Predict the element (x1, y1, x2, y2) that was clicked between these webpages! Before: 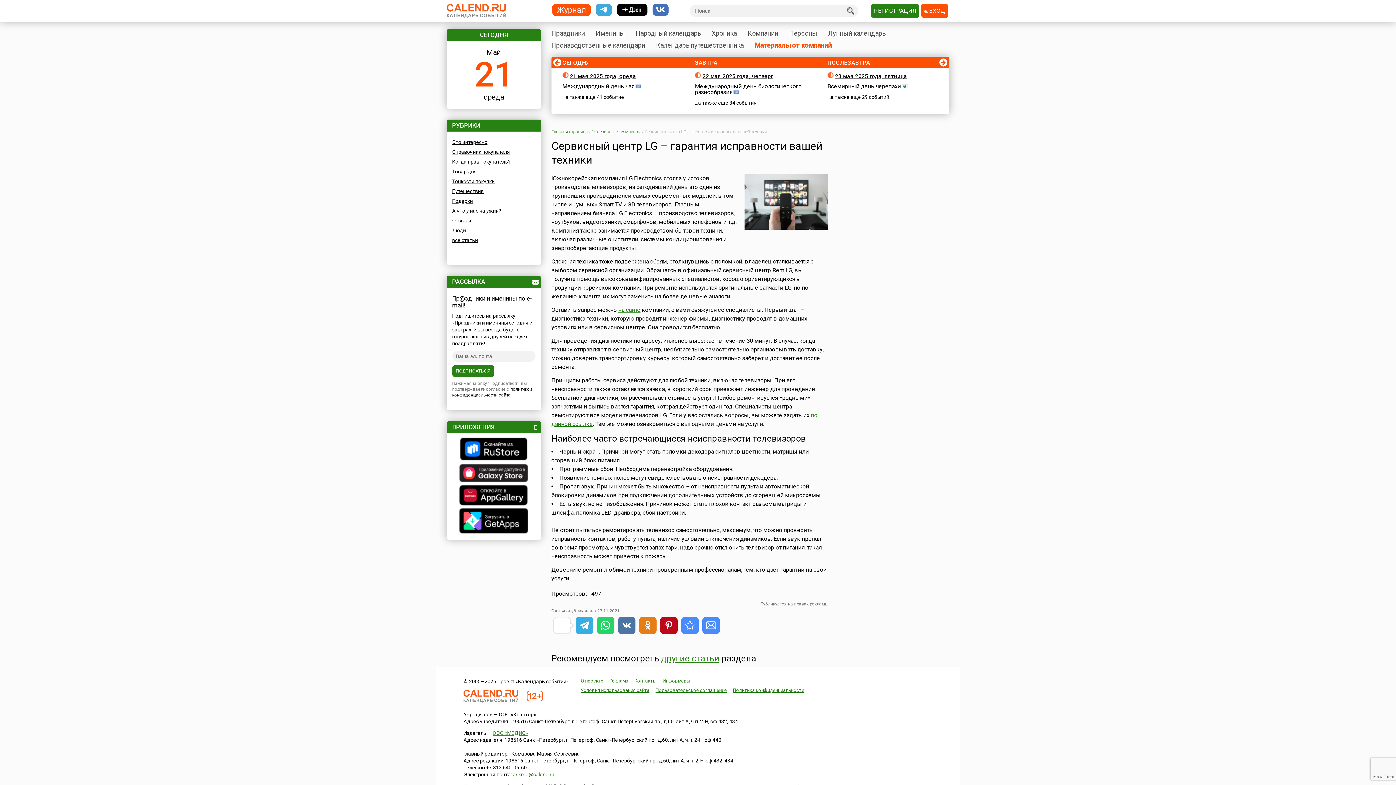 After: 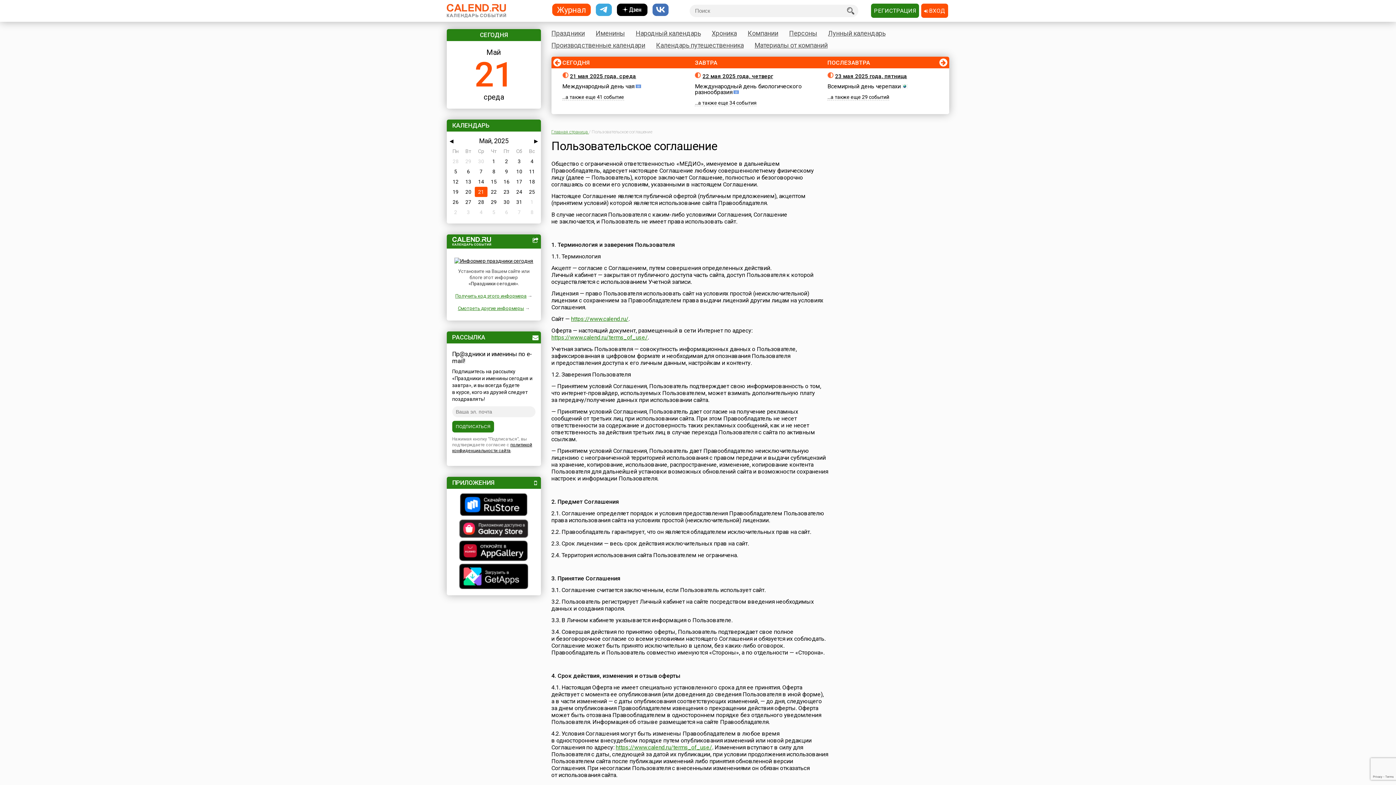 Action: bbox: (655, 688, 727, 693) label: Пользовательское соглашение